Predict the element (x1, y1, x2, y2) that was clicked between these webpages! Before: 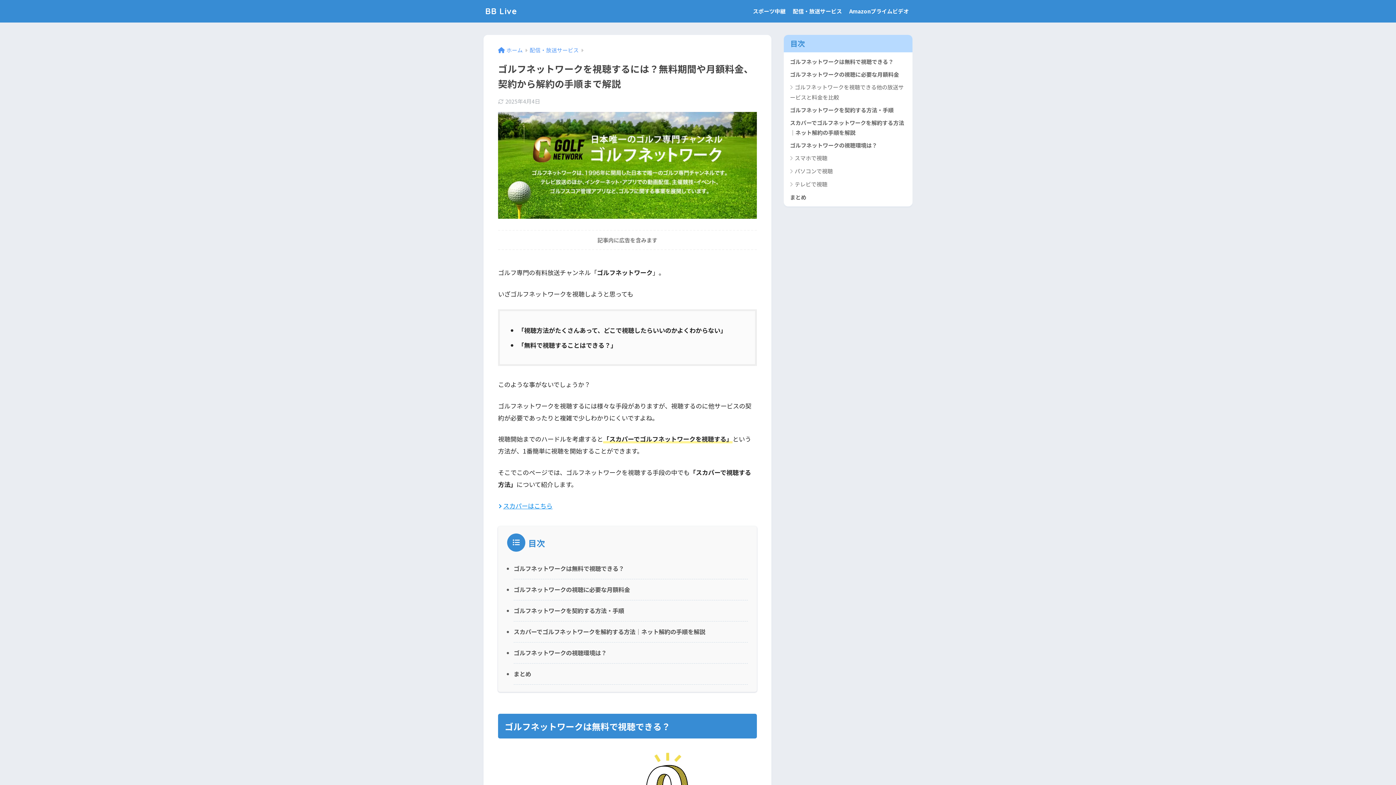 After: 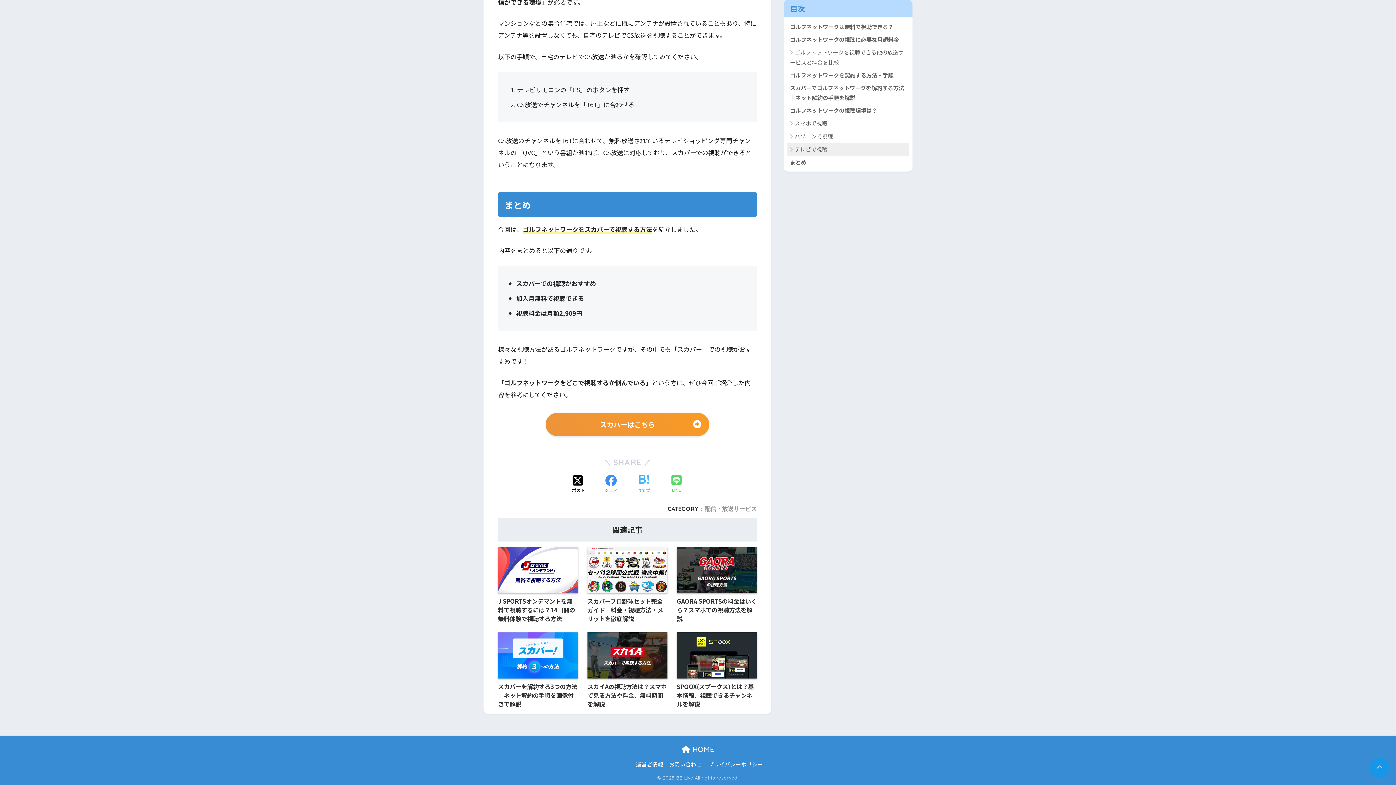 Action: bbox: (787, 190, 909, 203) label: まとめ